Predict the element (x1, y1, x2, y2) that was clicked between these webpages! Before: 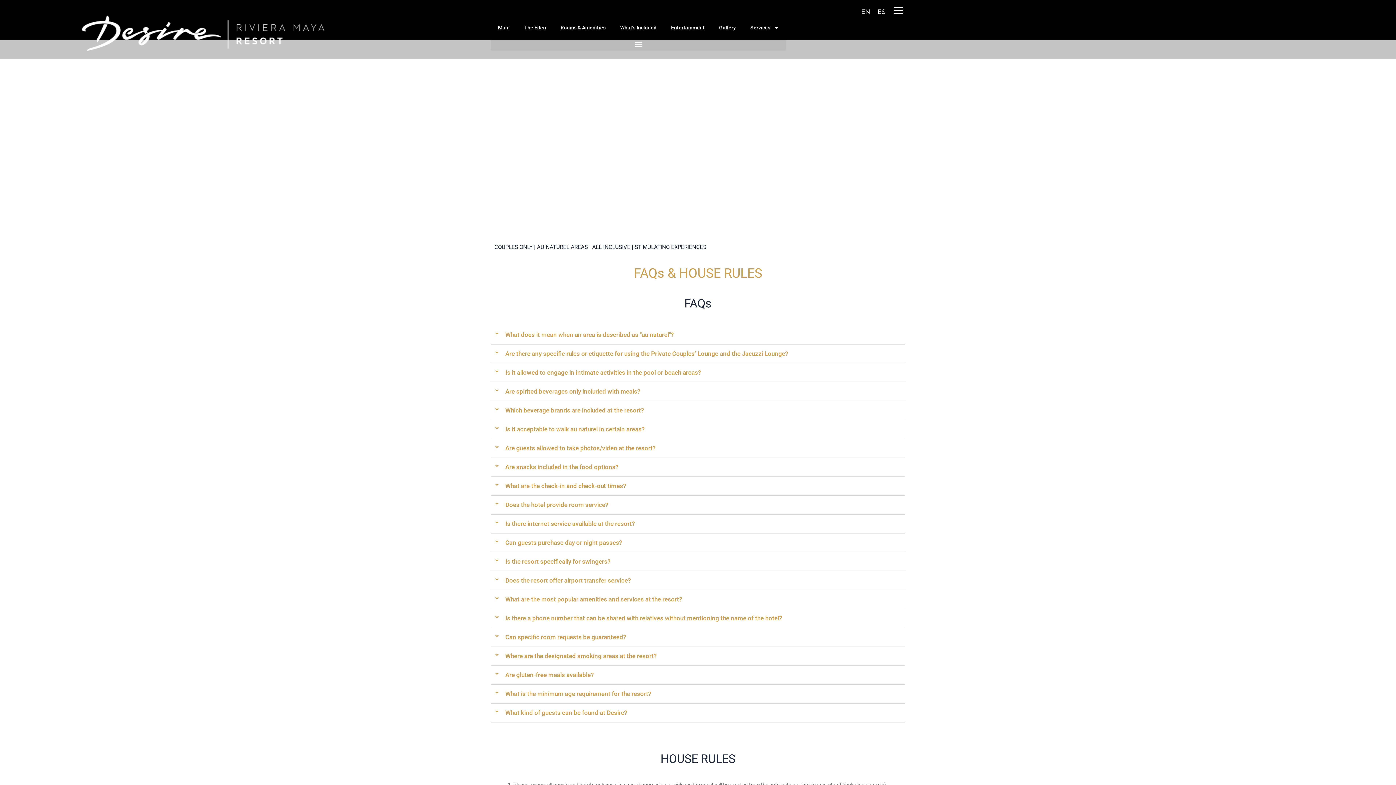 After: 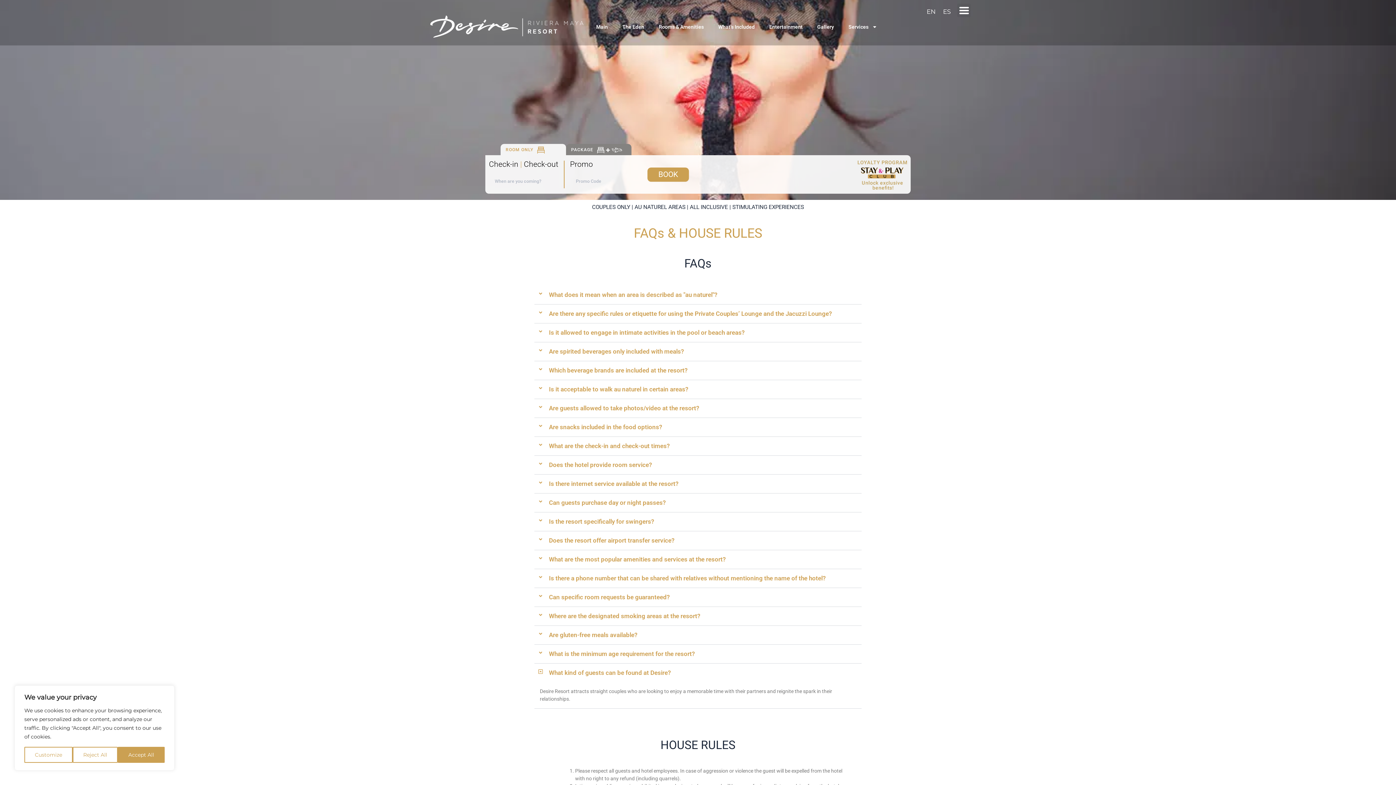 Action: bbox: (490, 704, 905, 722) label: What kind of guests can be found at Desire?